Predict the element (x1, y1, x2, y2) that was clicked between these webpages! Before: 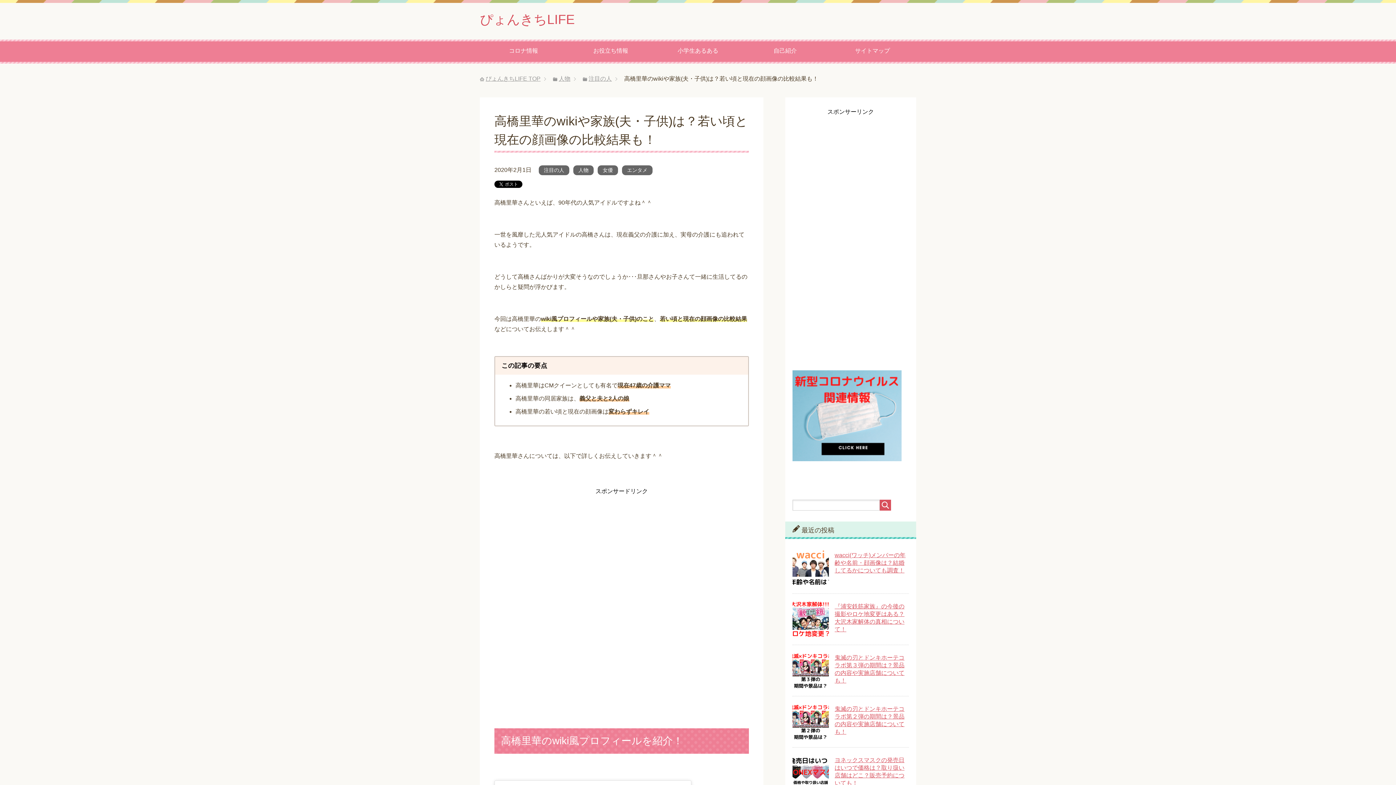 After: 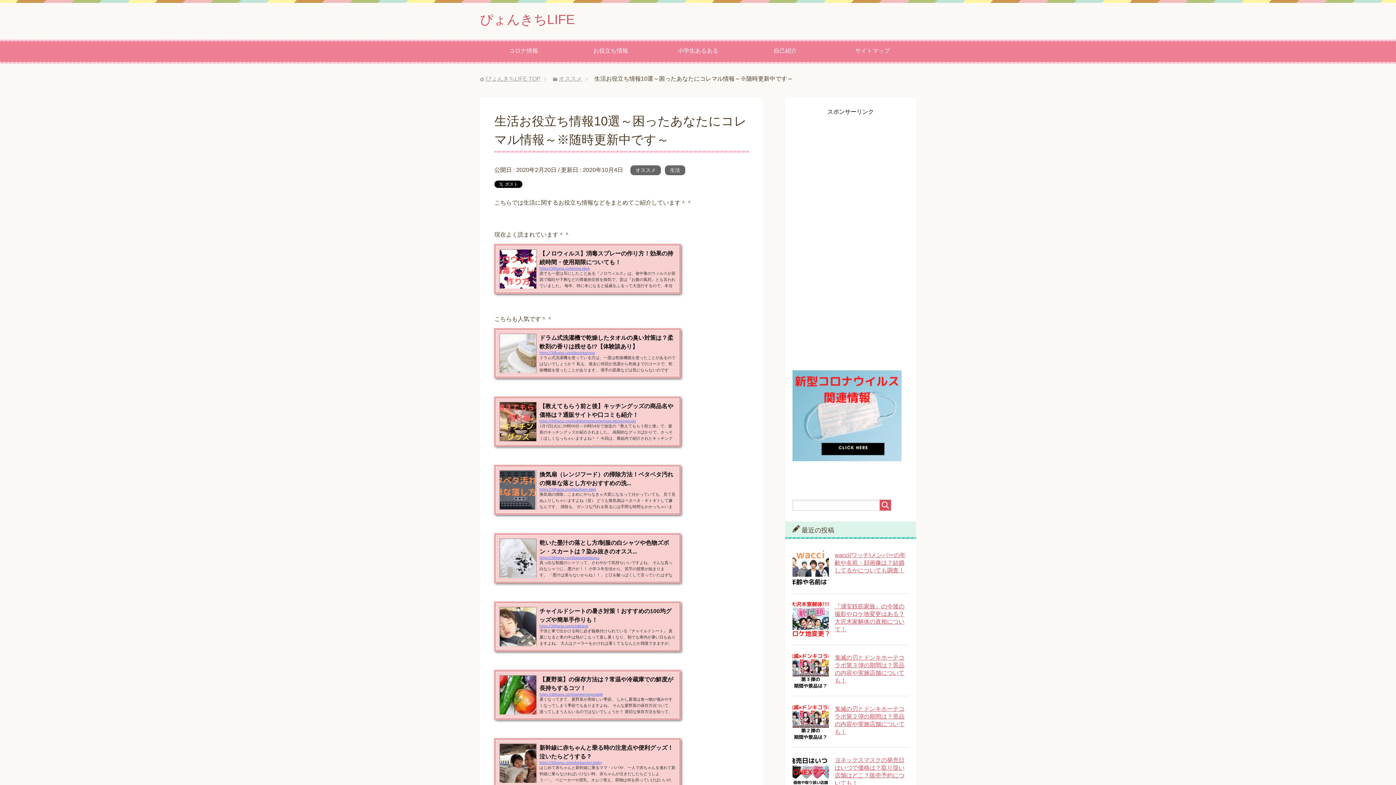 Action: label: お役立ち情報 bbox: (567, 39, 654, 63)